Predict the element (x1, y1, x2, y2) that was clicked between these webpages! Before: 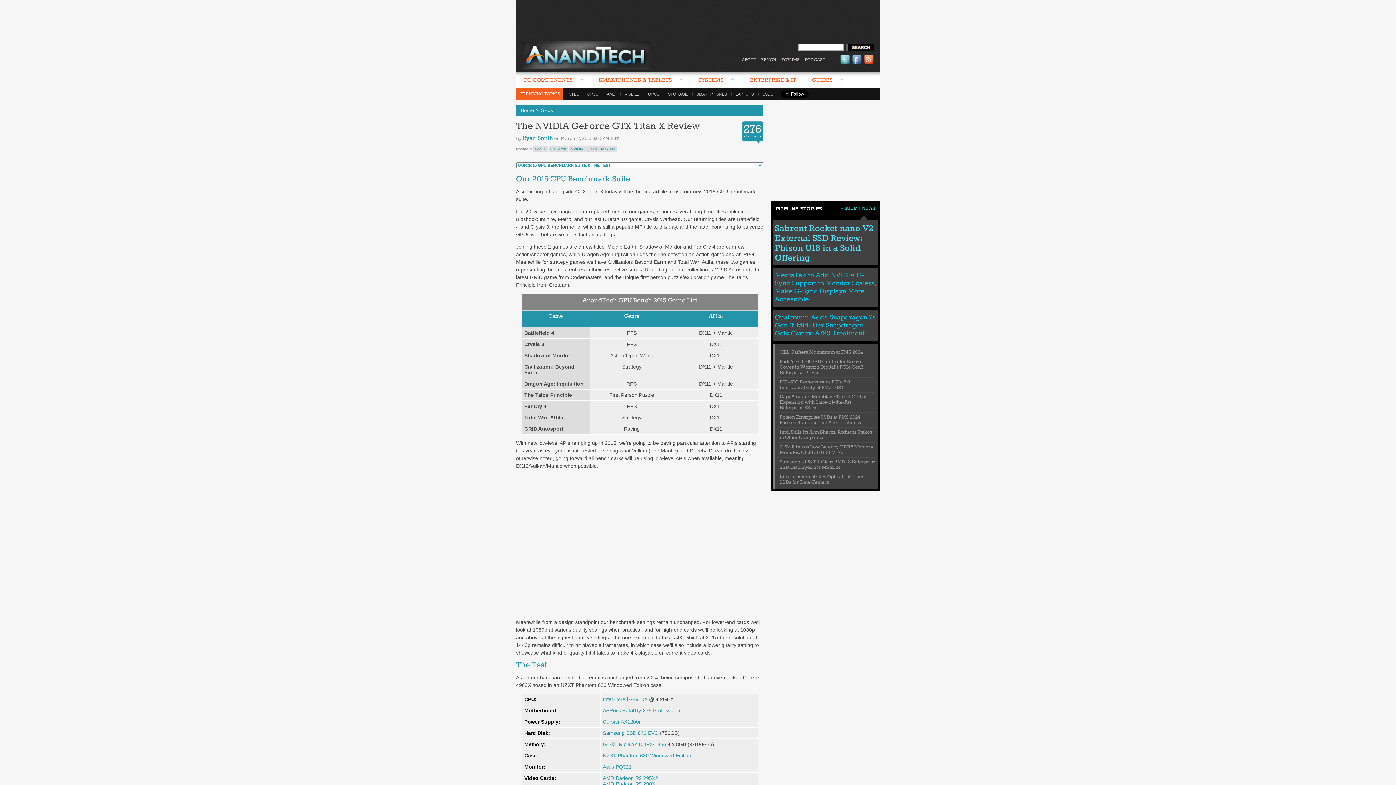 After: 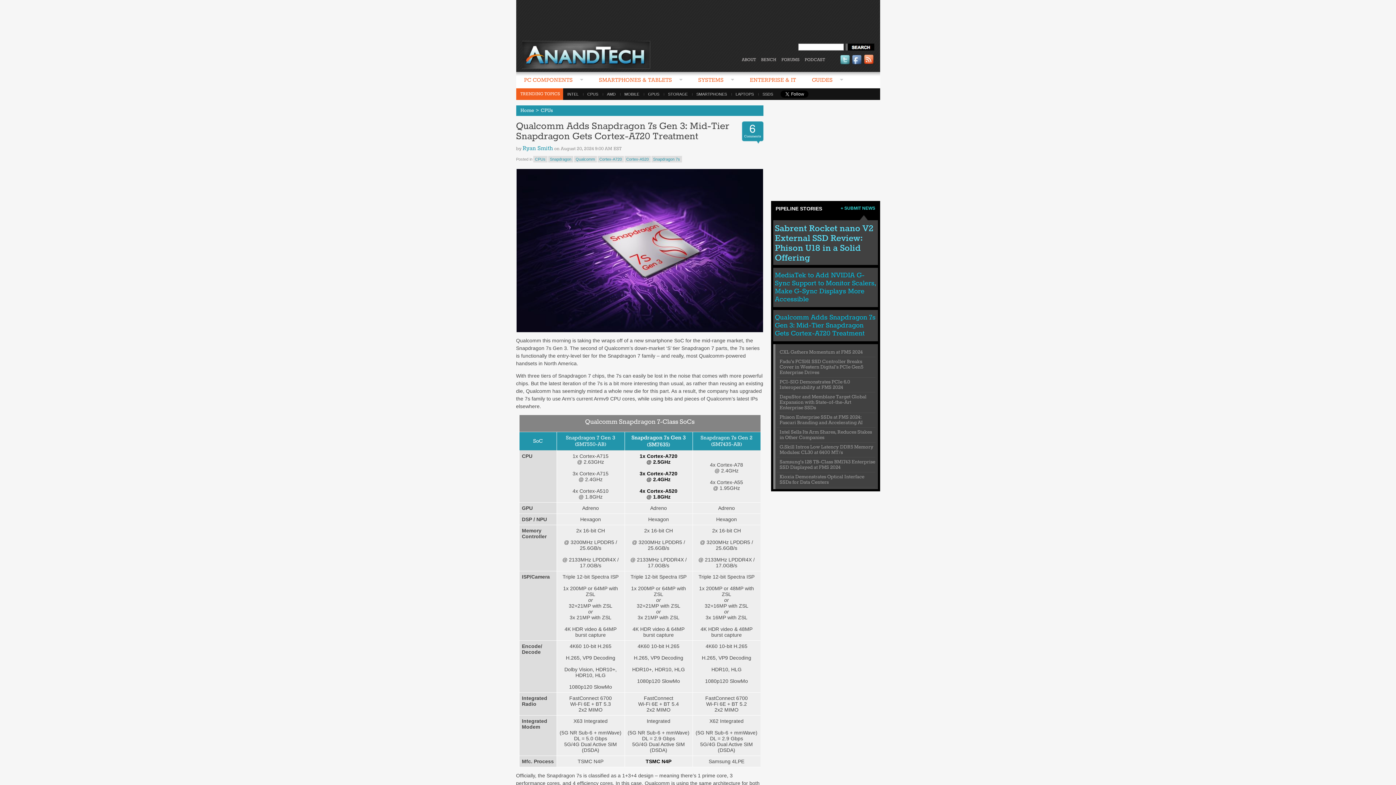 Action: bbox: (775, 313, 875, 337) label: Qualcomm Adds Snapdragon 7s Gen 3: Mid-Tier Snapdragon Gets Cortex-A720 Treatment